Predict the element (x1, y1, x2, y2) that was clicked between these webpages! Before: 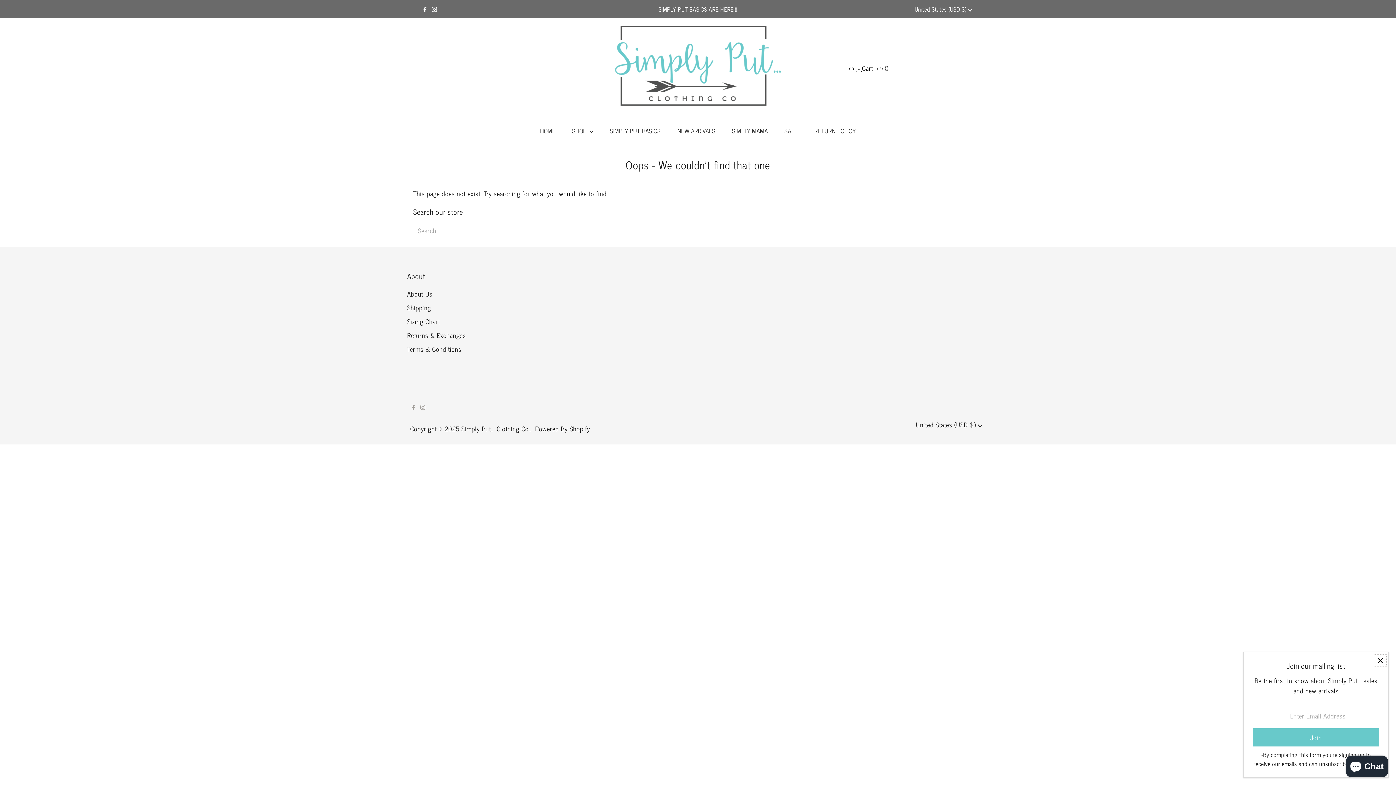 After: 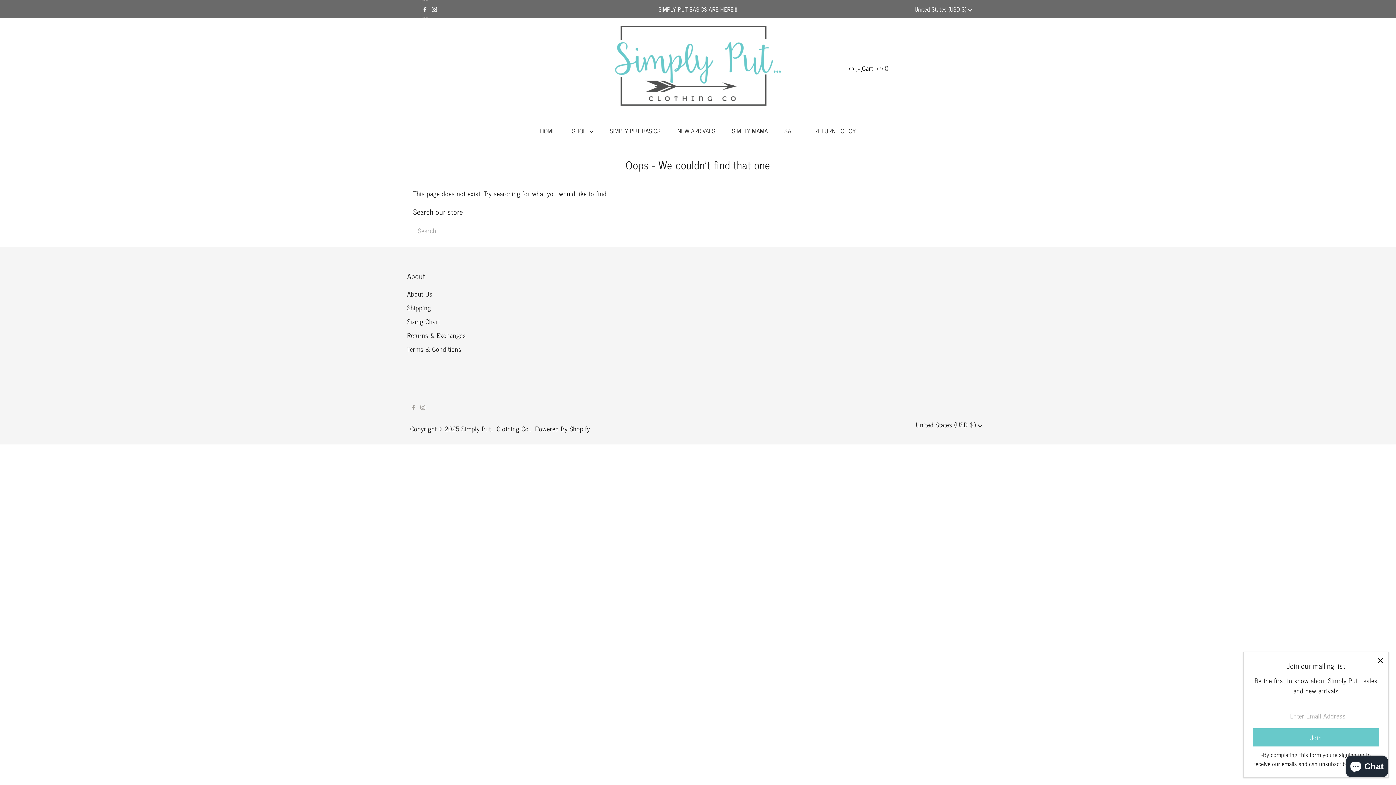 Action: label: Facebook bbox: (421, 0, 428, 17)